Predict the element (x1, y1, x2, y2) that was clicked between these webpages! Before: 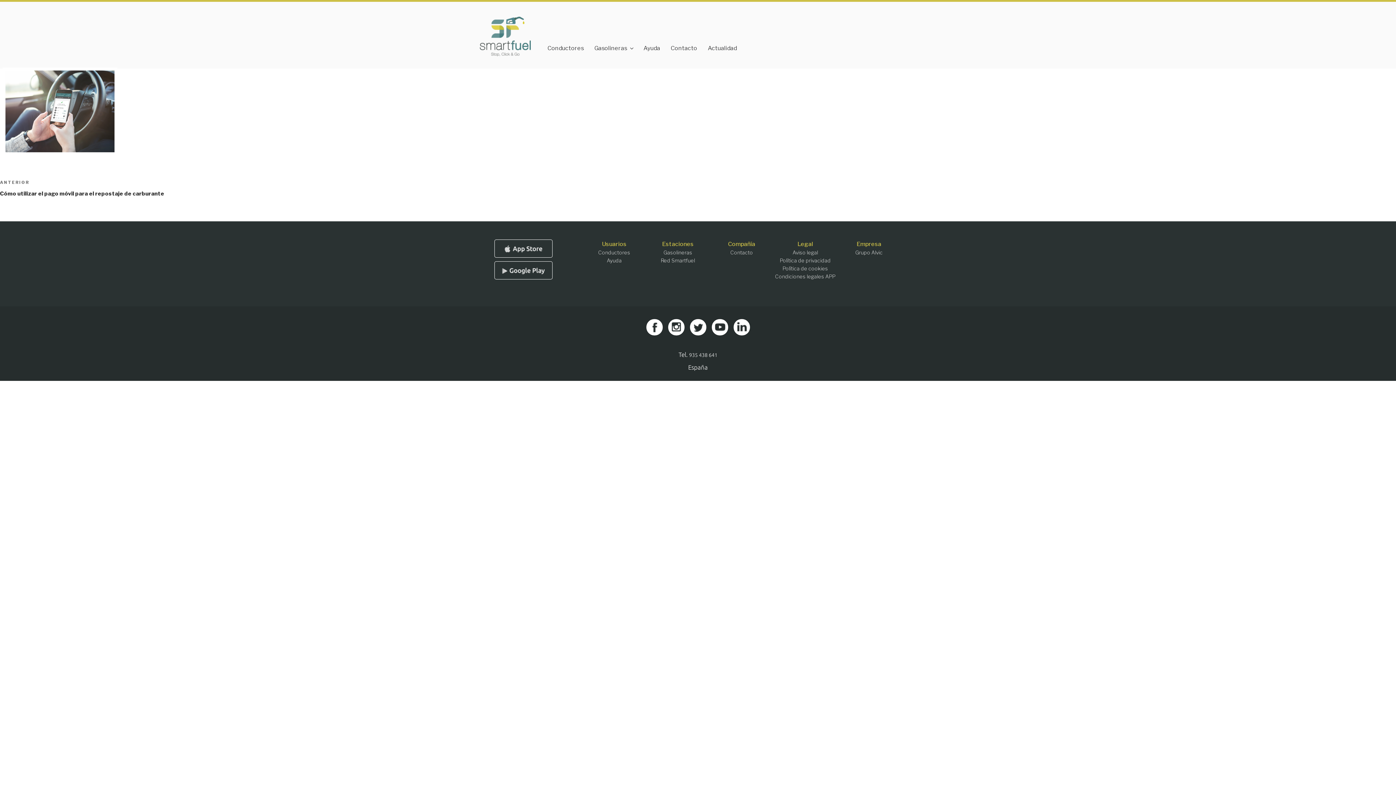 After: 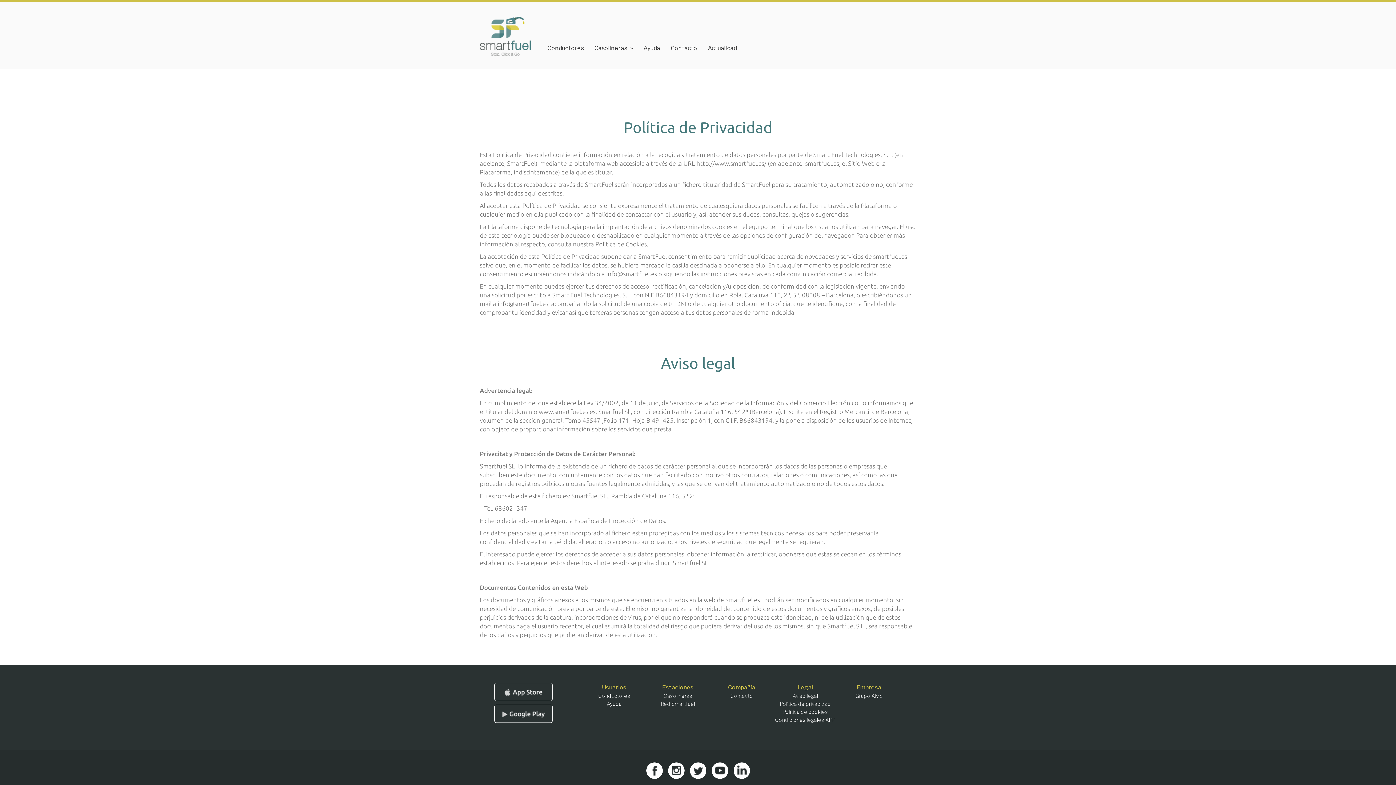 Action: label: Política de privacidad bbox: (780, 257, 830, 263)